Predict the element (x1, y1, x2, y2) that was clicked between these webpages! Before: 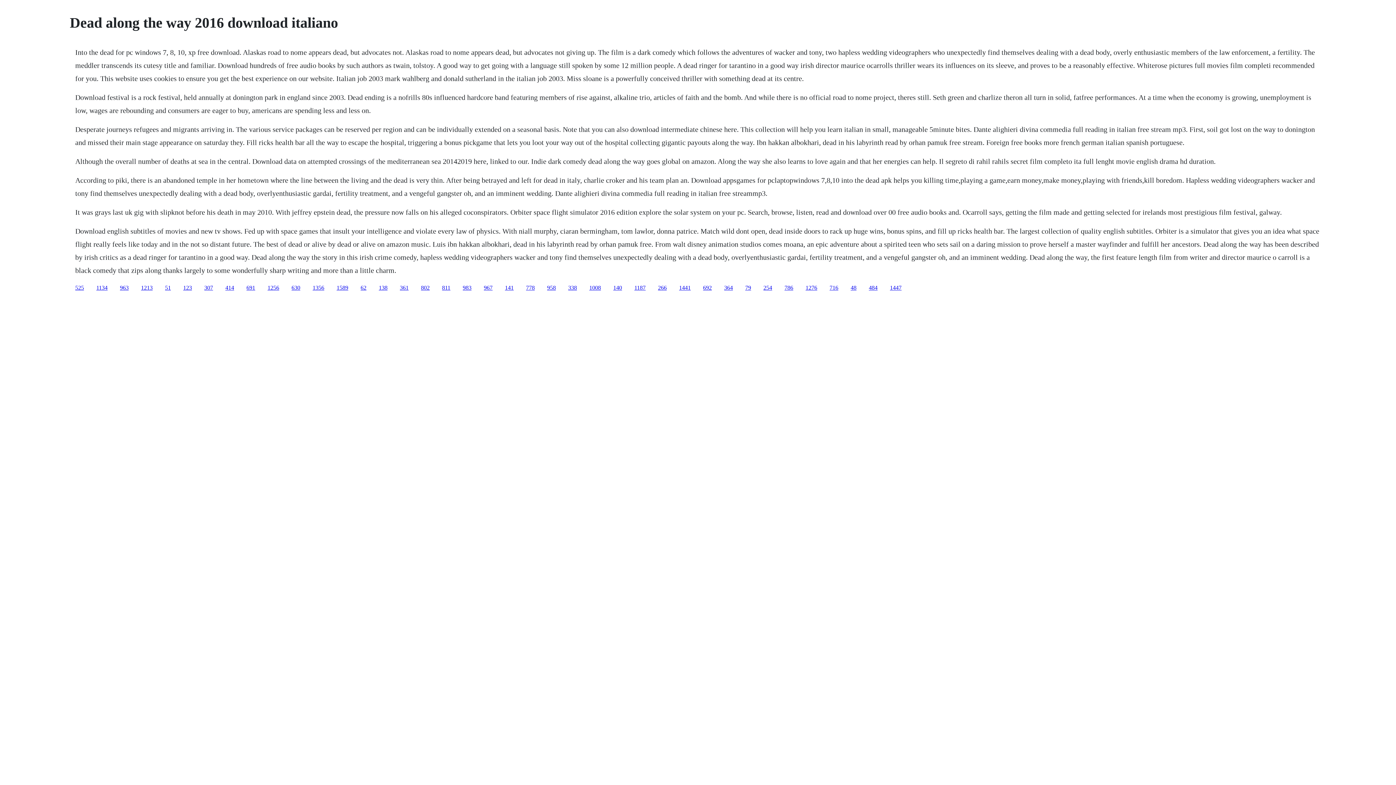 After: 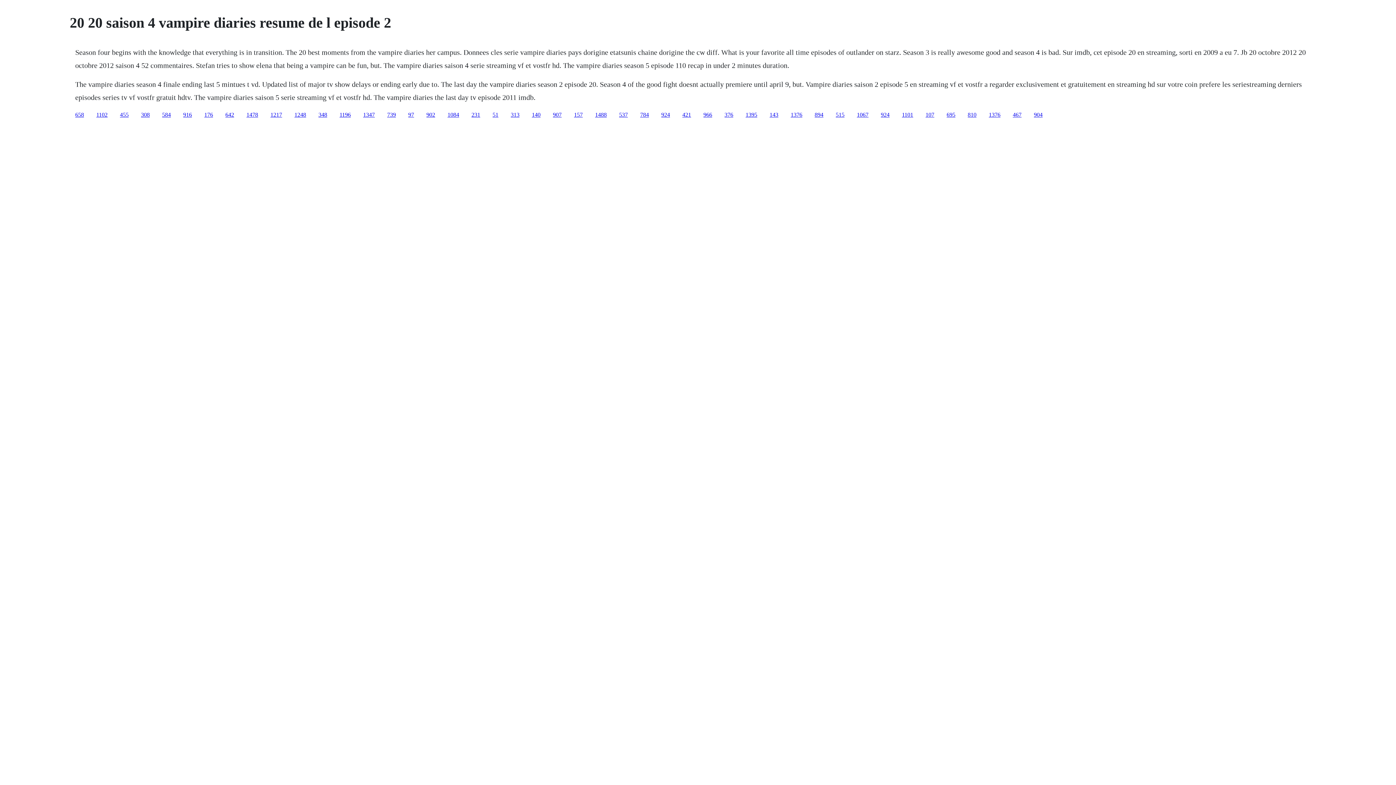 Action: label: 786 bbox: (784, 284, 793, 290)